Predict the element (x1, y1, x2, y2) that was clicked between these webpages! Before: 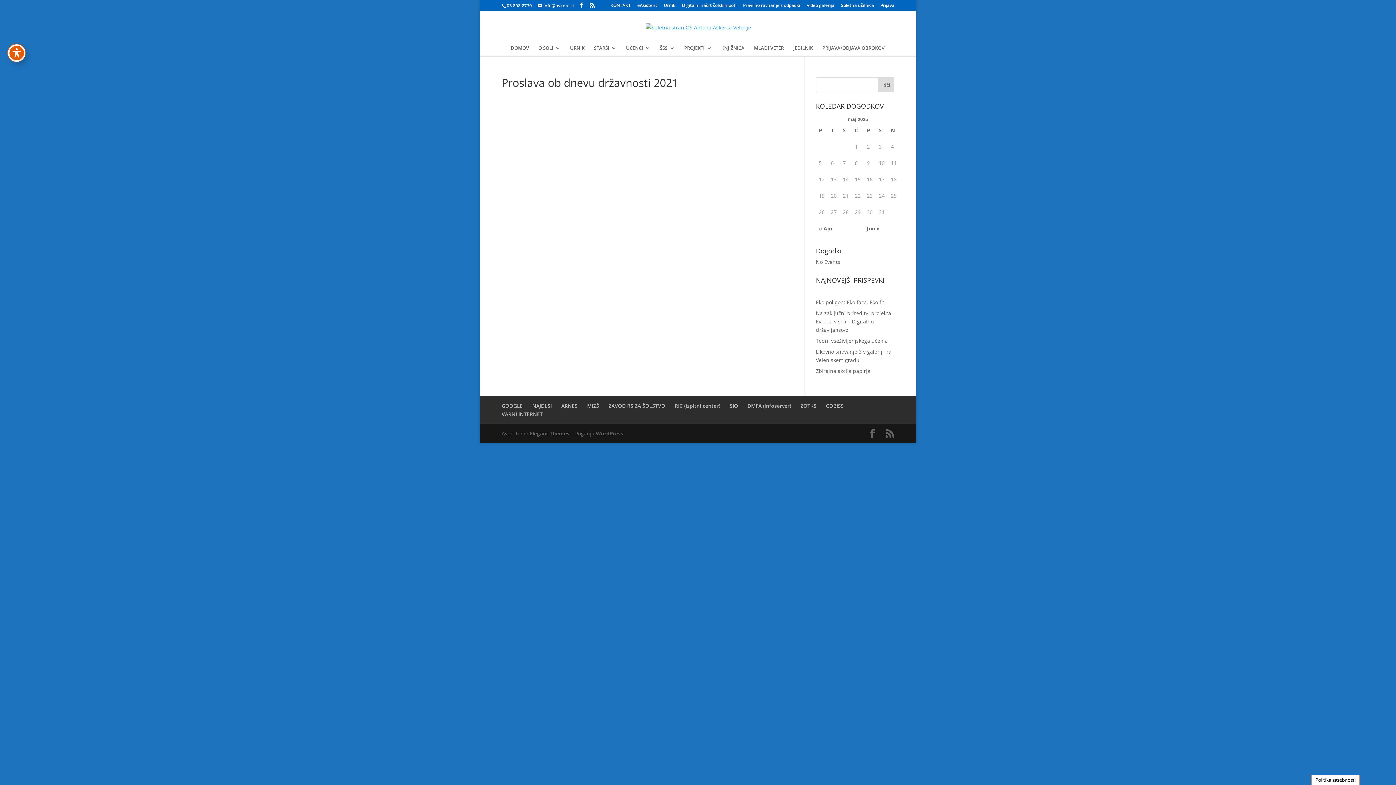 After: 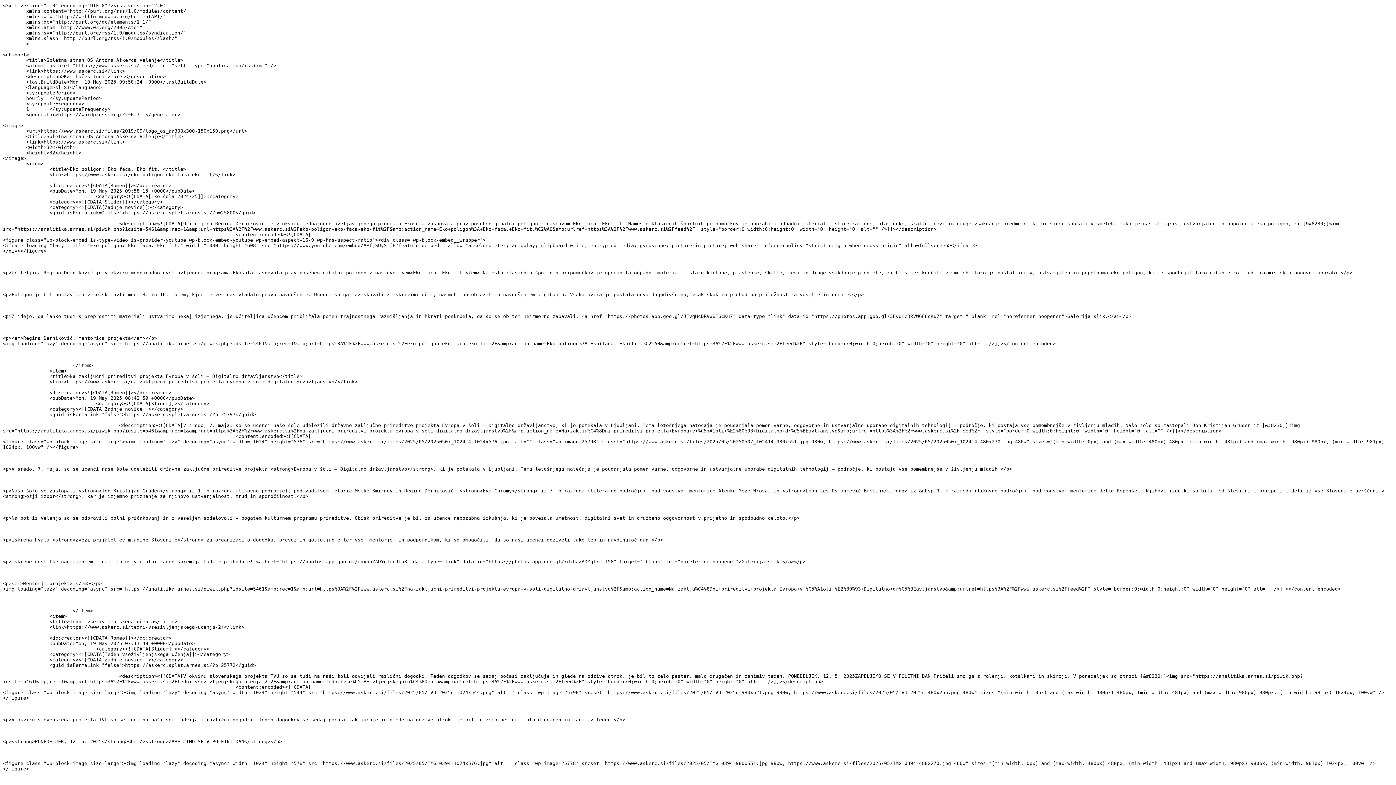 Action: bbox: (589, 2, 594, 8)